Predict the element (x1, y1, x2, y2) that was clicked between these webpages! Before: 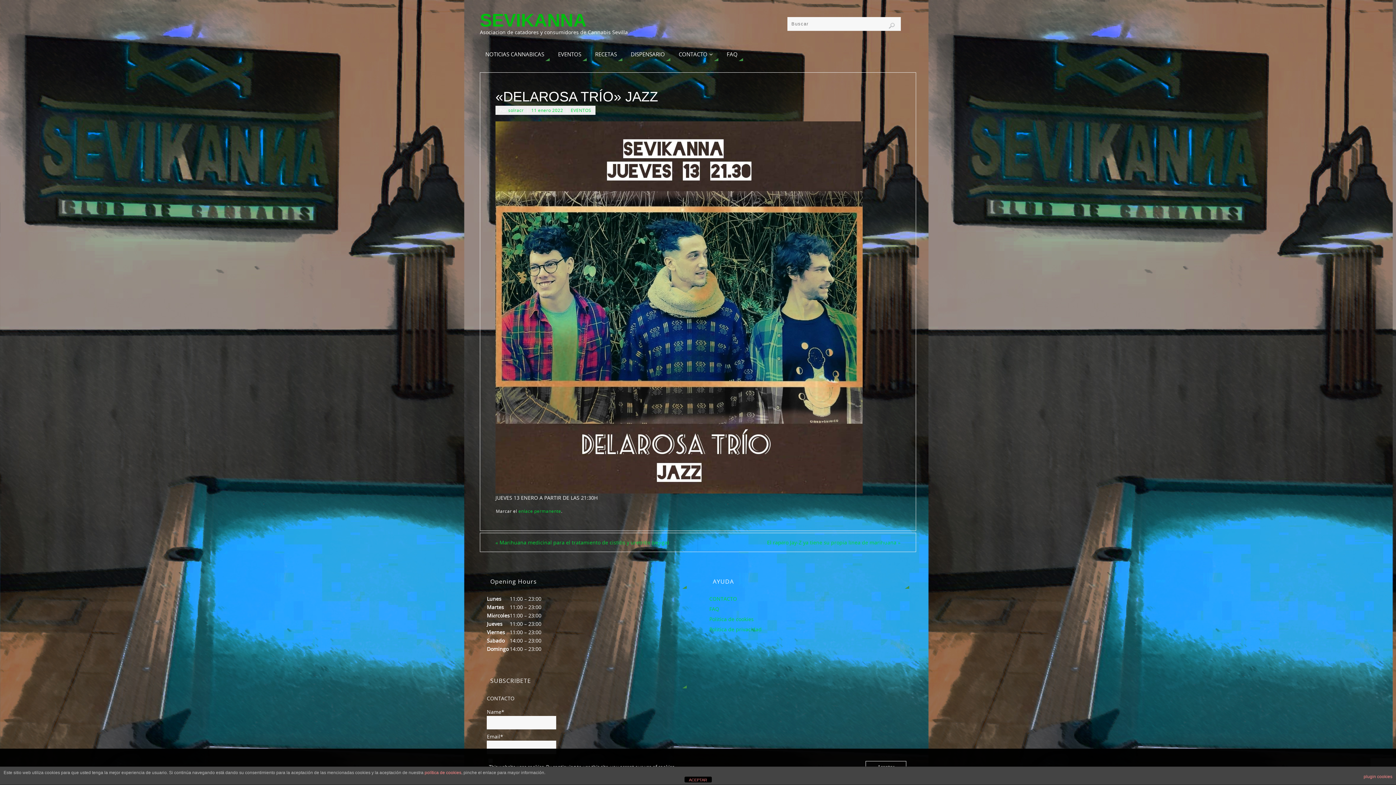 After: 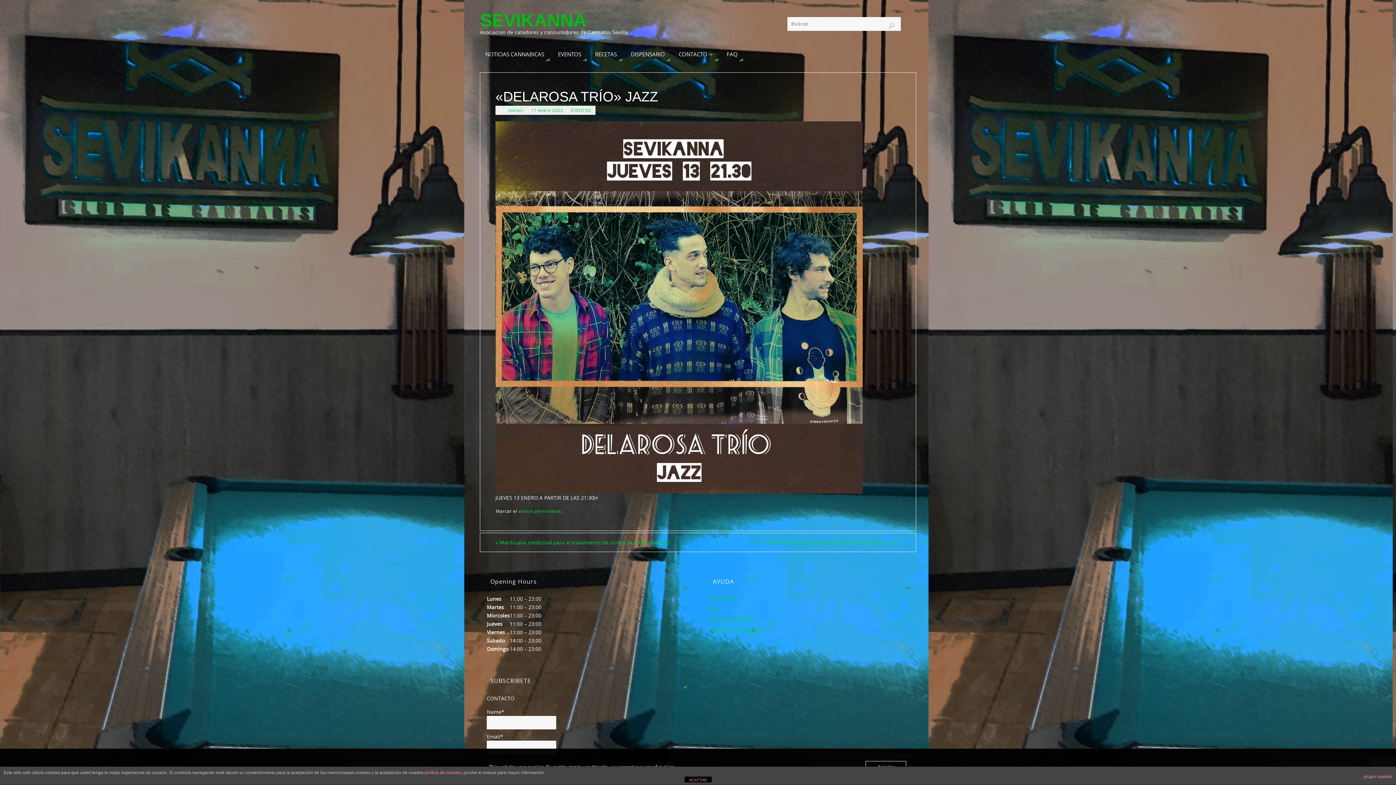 Action: label: 11 enero 2022 bbox: (531, 107, 563, 113)